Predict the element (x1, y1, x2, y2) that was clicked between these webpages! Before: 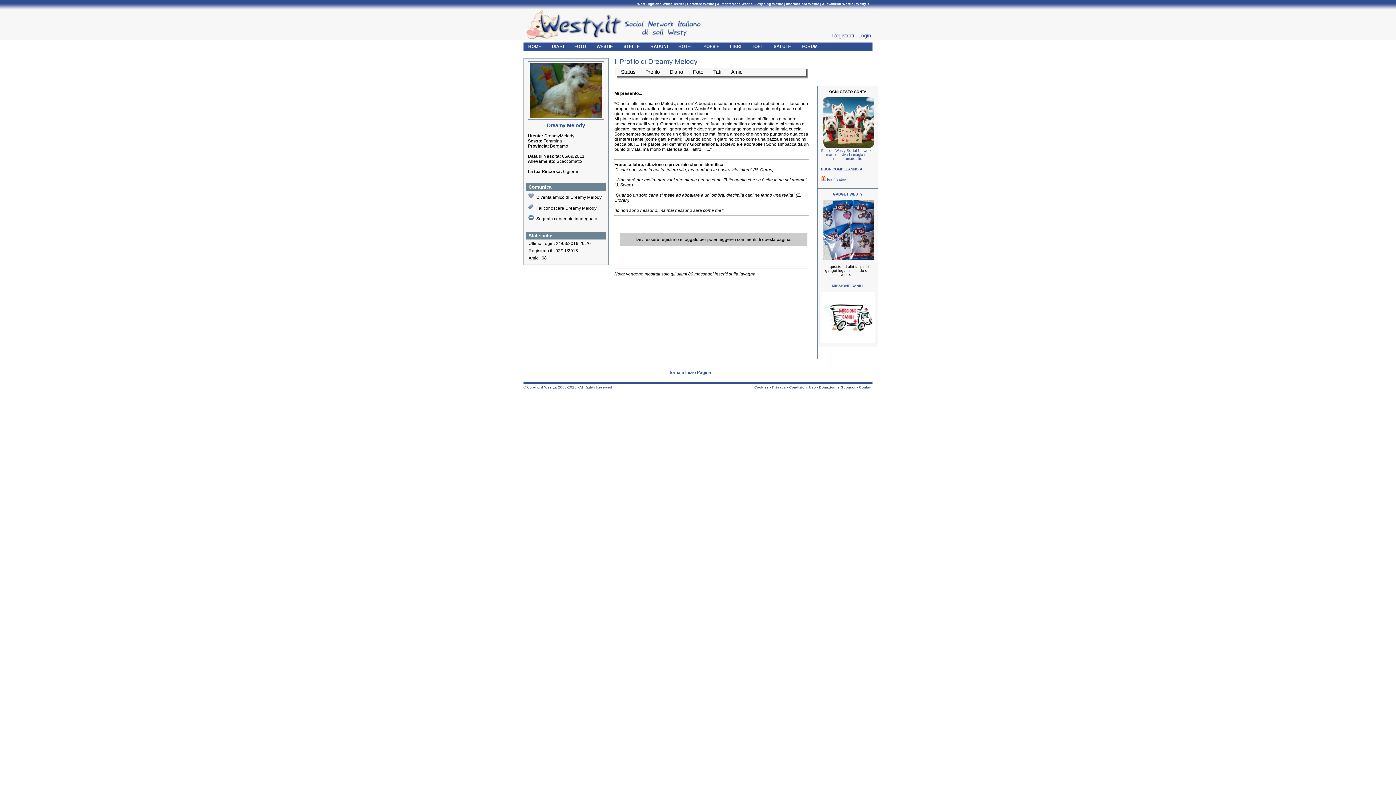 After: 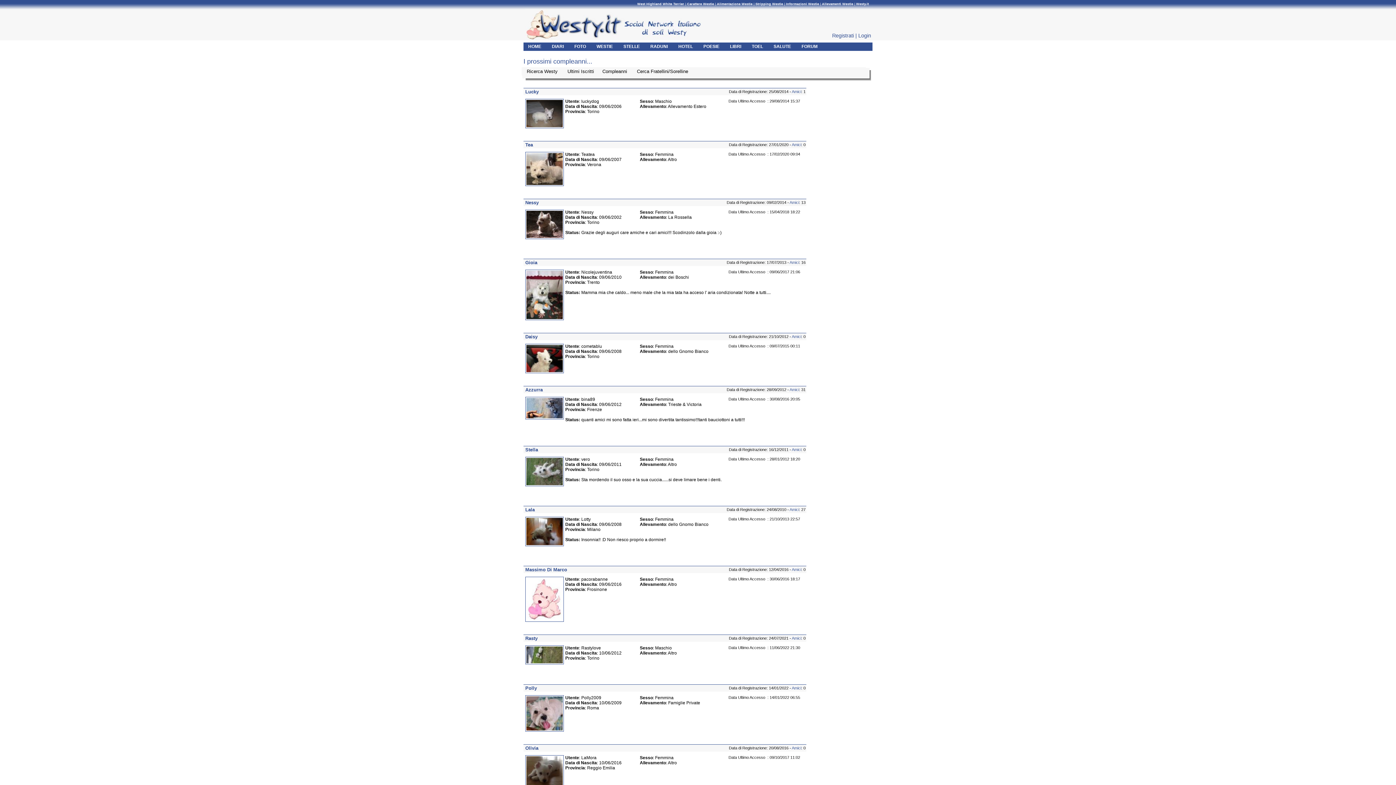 Action: label: BUON COMPLEANNO A... bbox: (821, 167, 865, 171)